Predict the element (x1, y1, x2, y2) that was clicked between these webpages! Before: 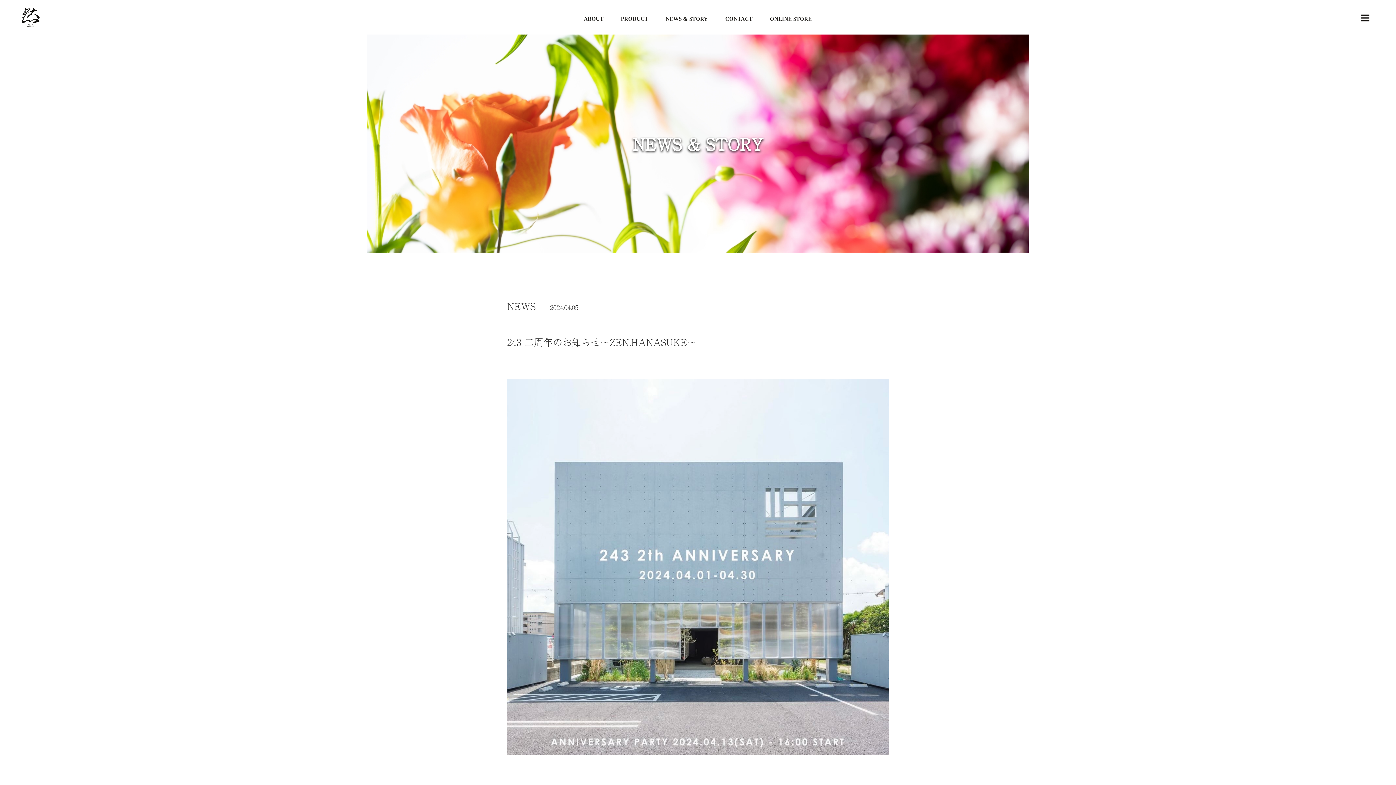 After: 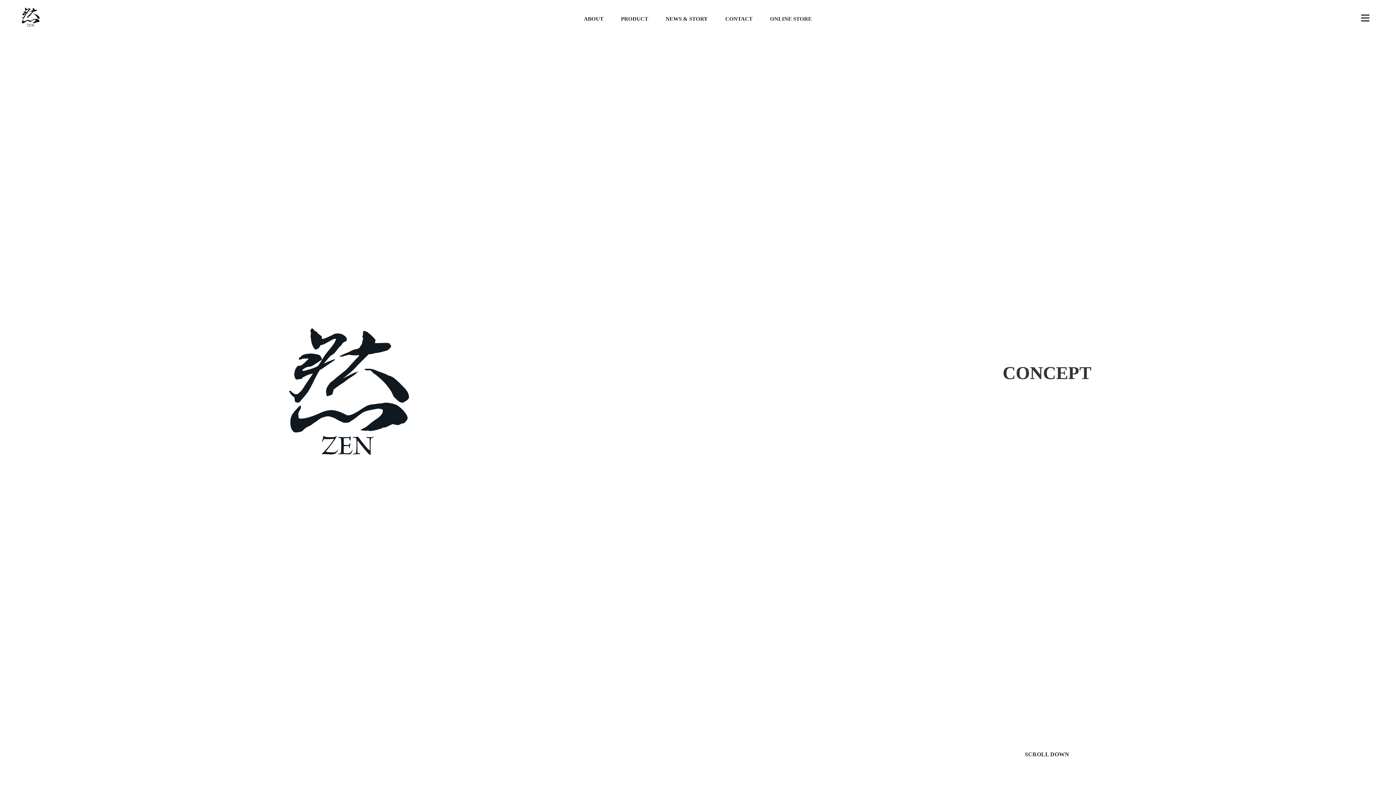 Action: bbox: (583, 15, 603, 22) label: ABOUT